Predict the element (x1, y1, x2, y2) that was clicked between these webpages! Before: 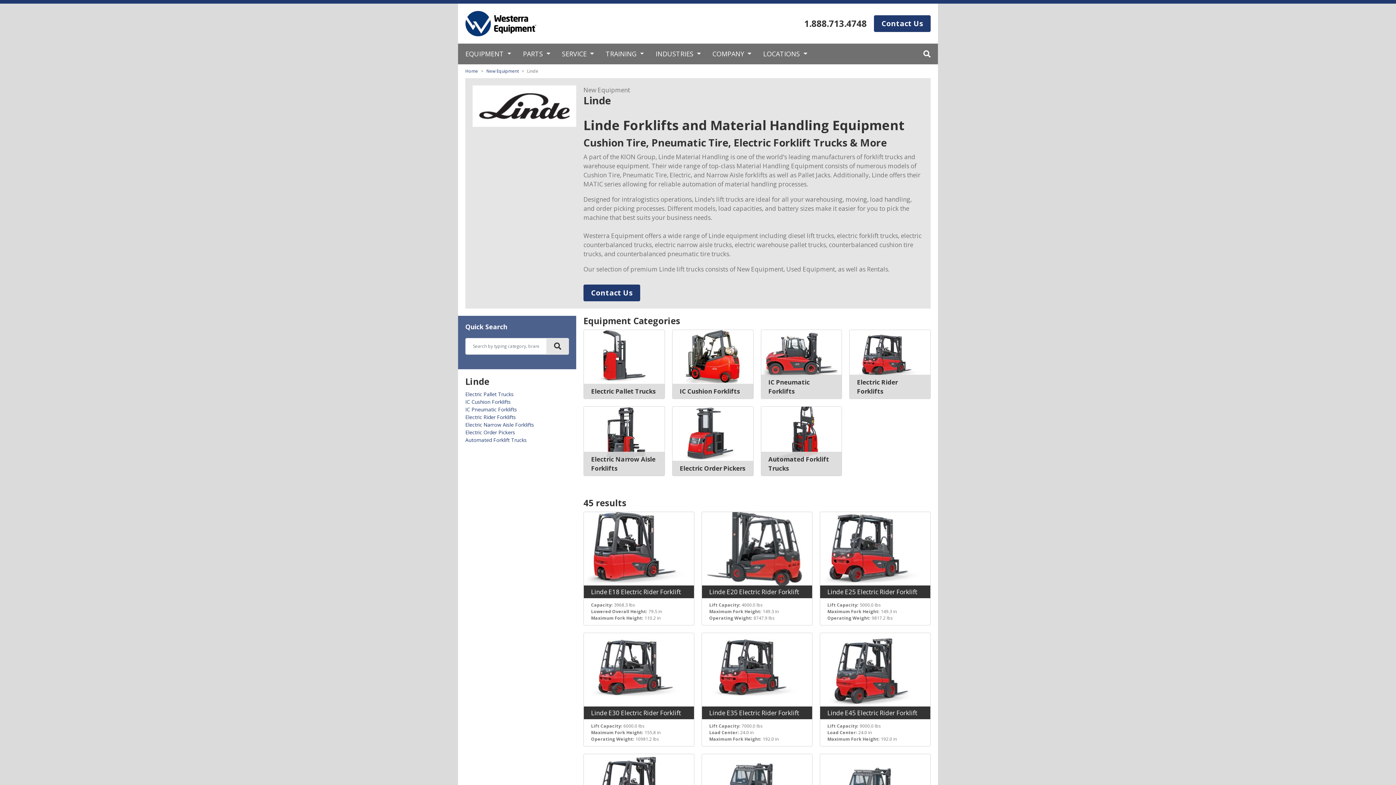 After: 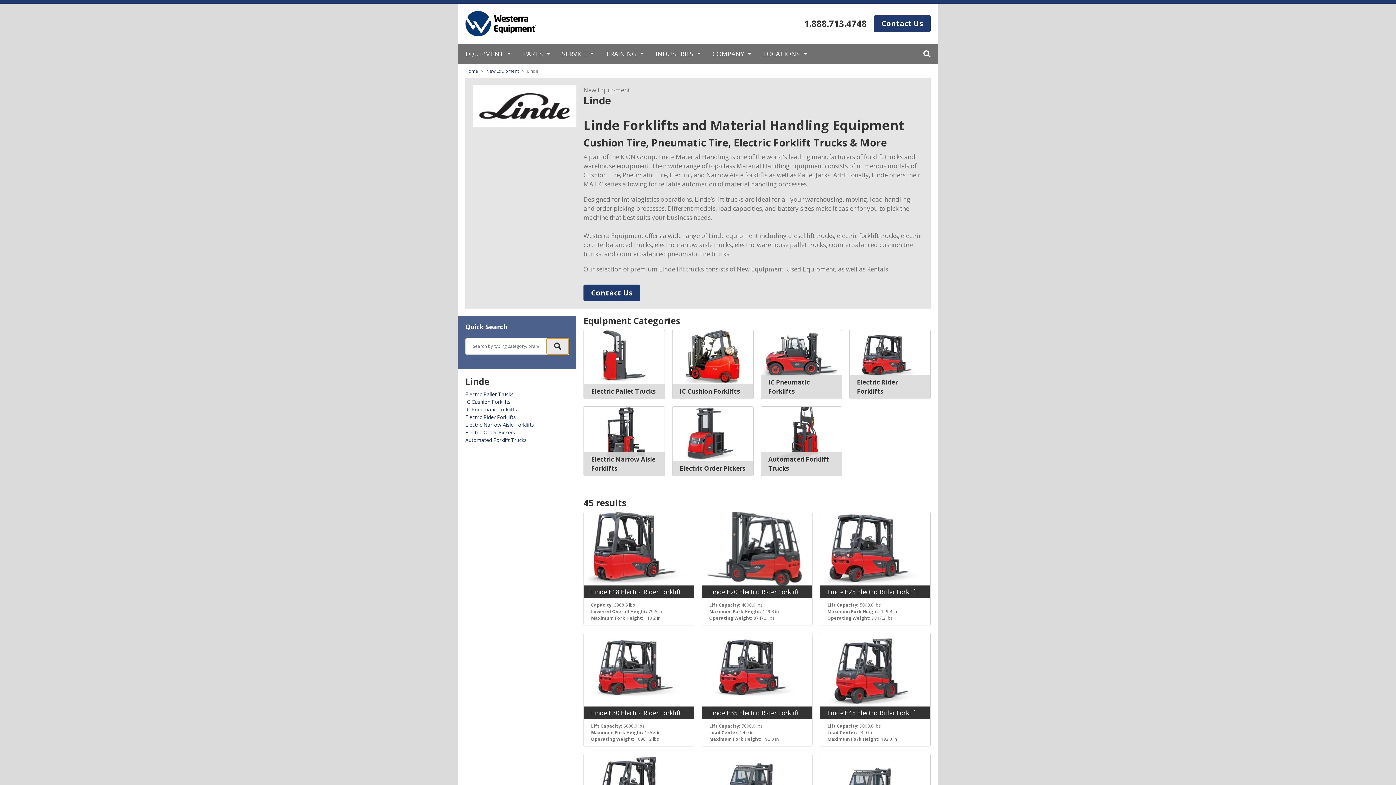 Action: bbox: (546, 338, 569, 354)